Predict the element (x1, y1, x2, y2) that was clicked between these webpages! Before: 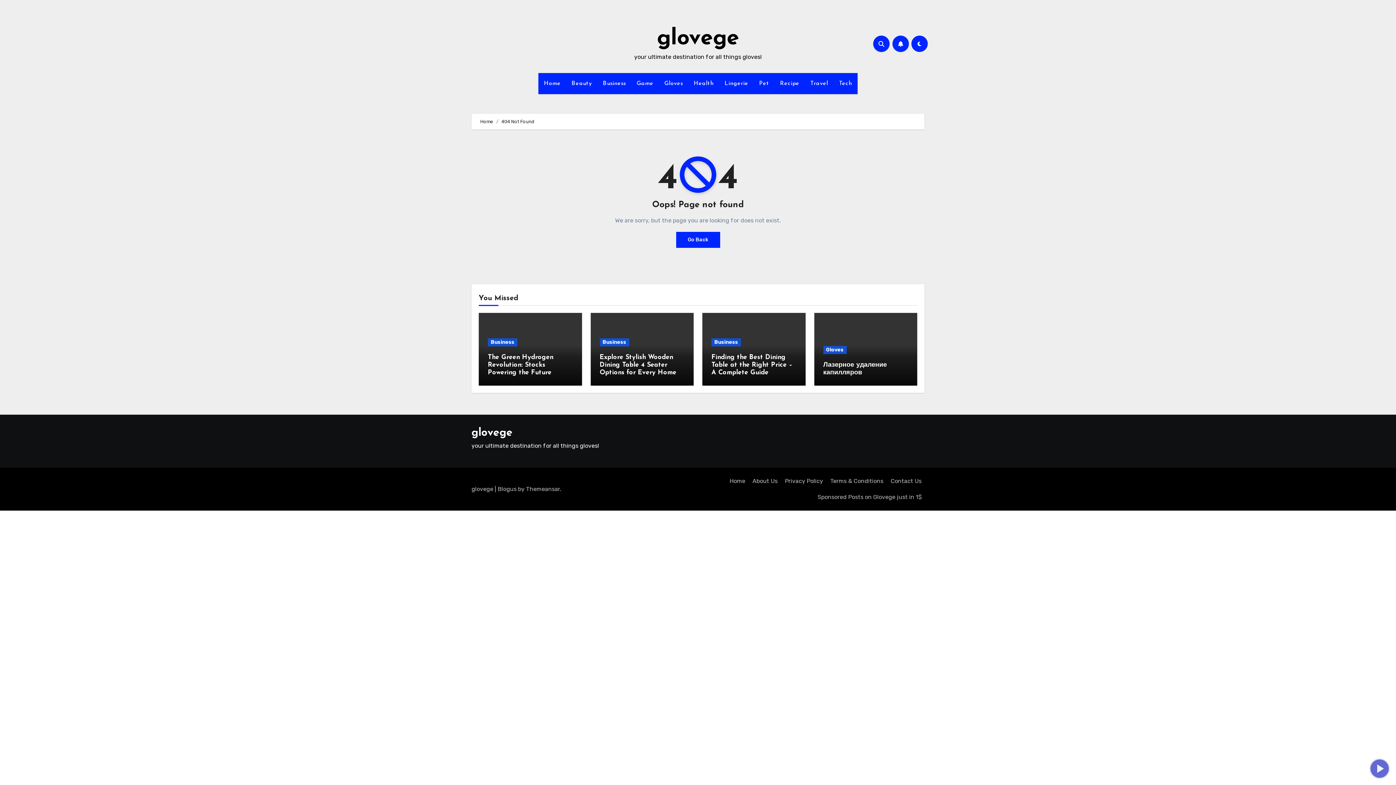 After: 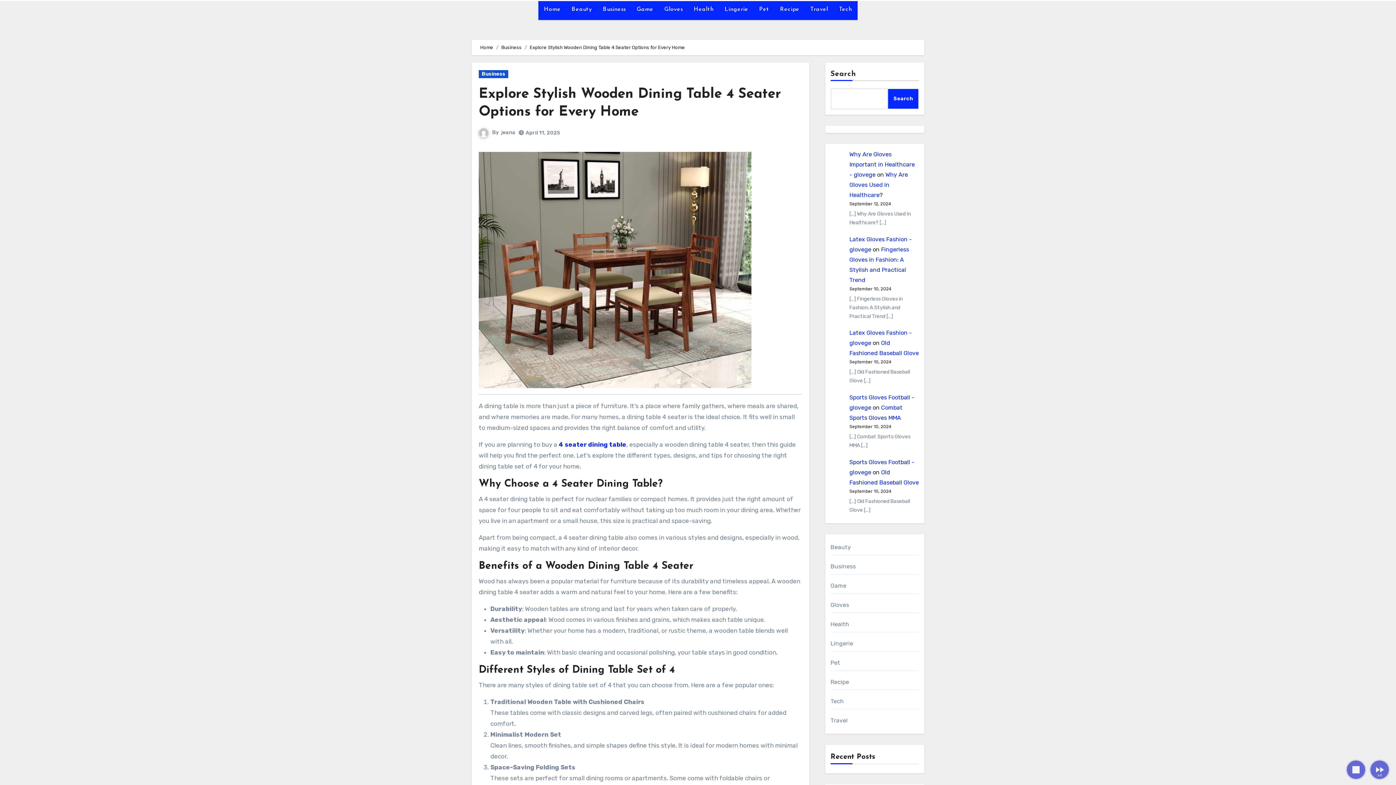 Action: label: Explore Stylish Wooden Dining Table 4 Seater Options for Every Home bbox: (599, 354, 676, 376)